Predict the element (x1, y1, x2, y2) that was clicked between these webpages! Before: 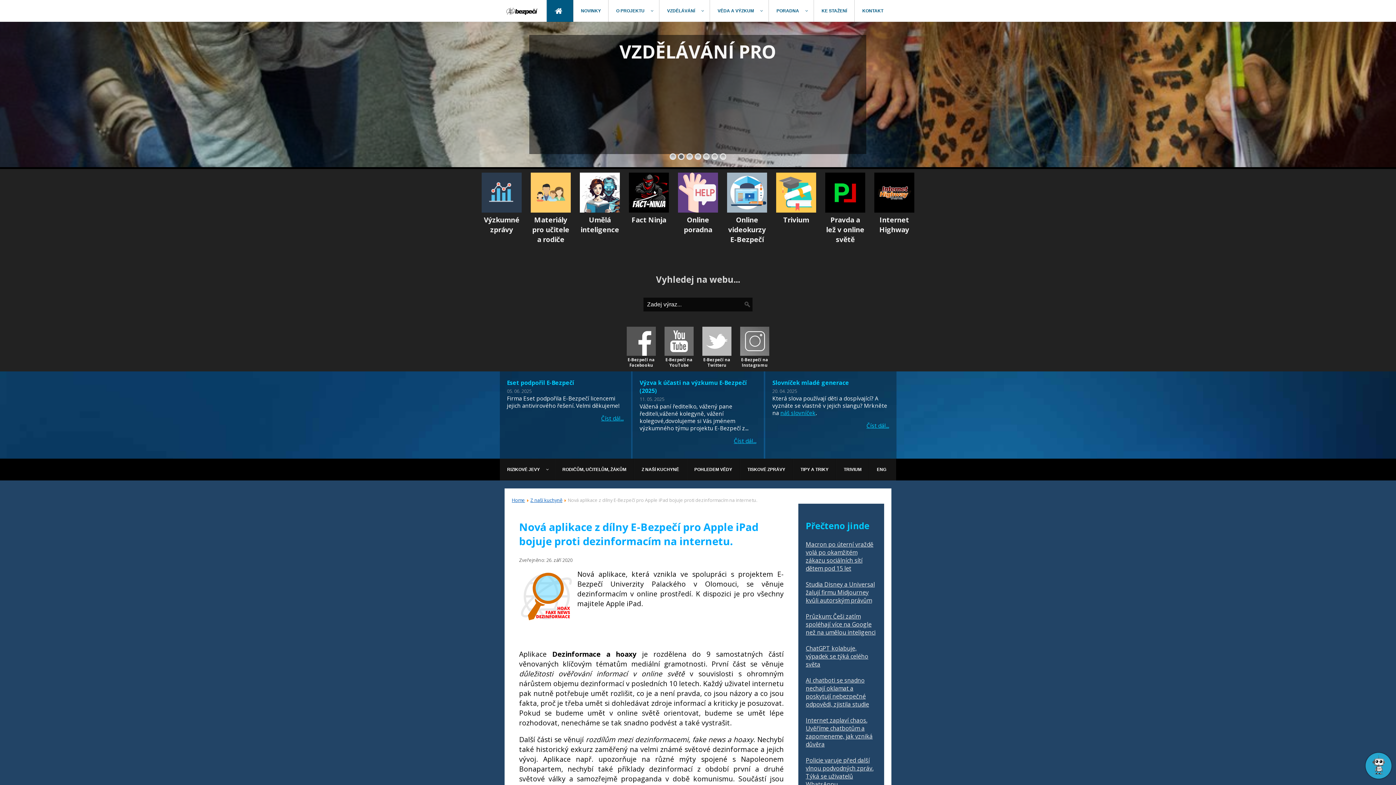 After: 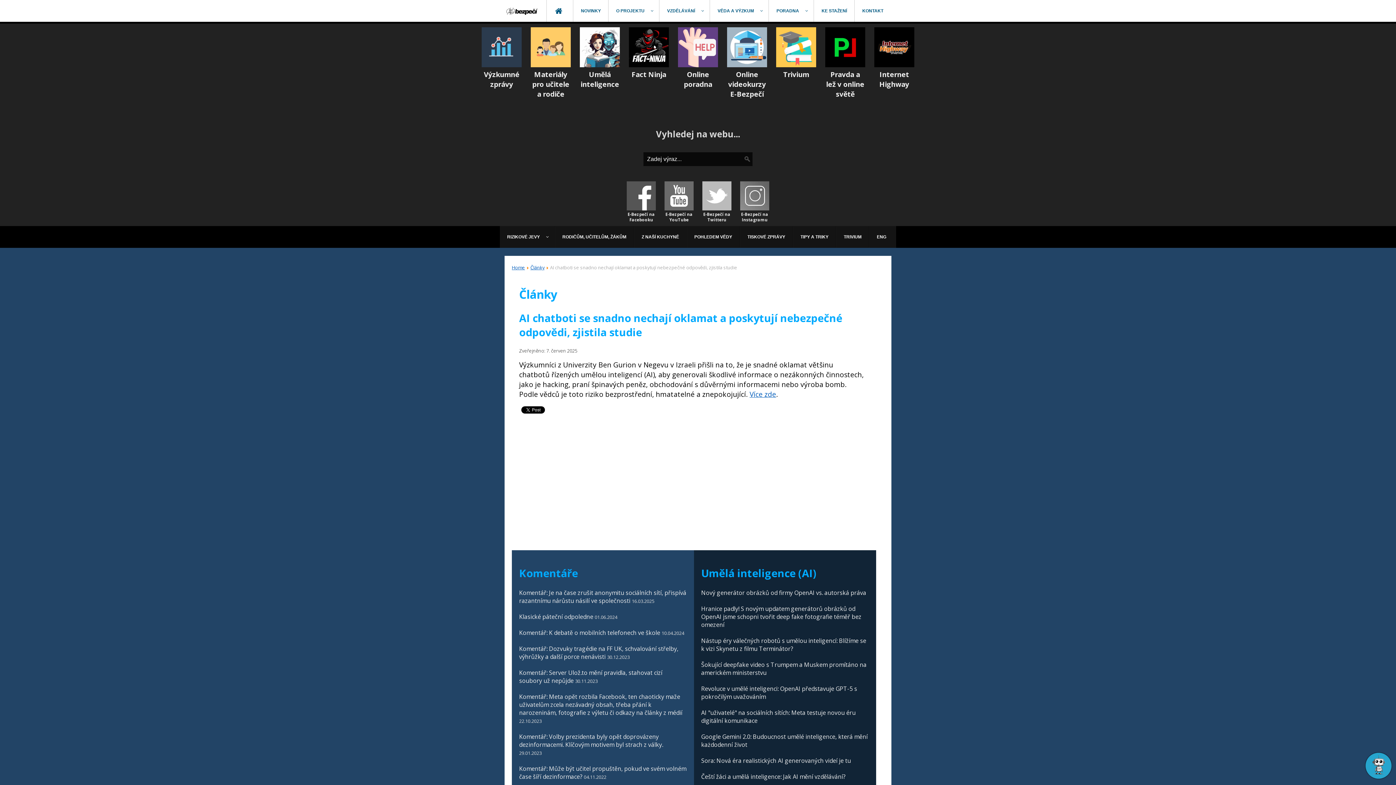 Action: bbox: (805, 676, 869, 708) label: AI chatboti se snadno nechají oklamat a poskytují nebezpečné odpovědi, zjistila studie